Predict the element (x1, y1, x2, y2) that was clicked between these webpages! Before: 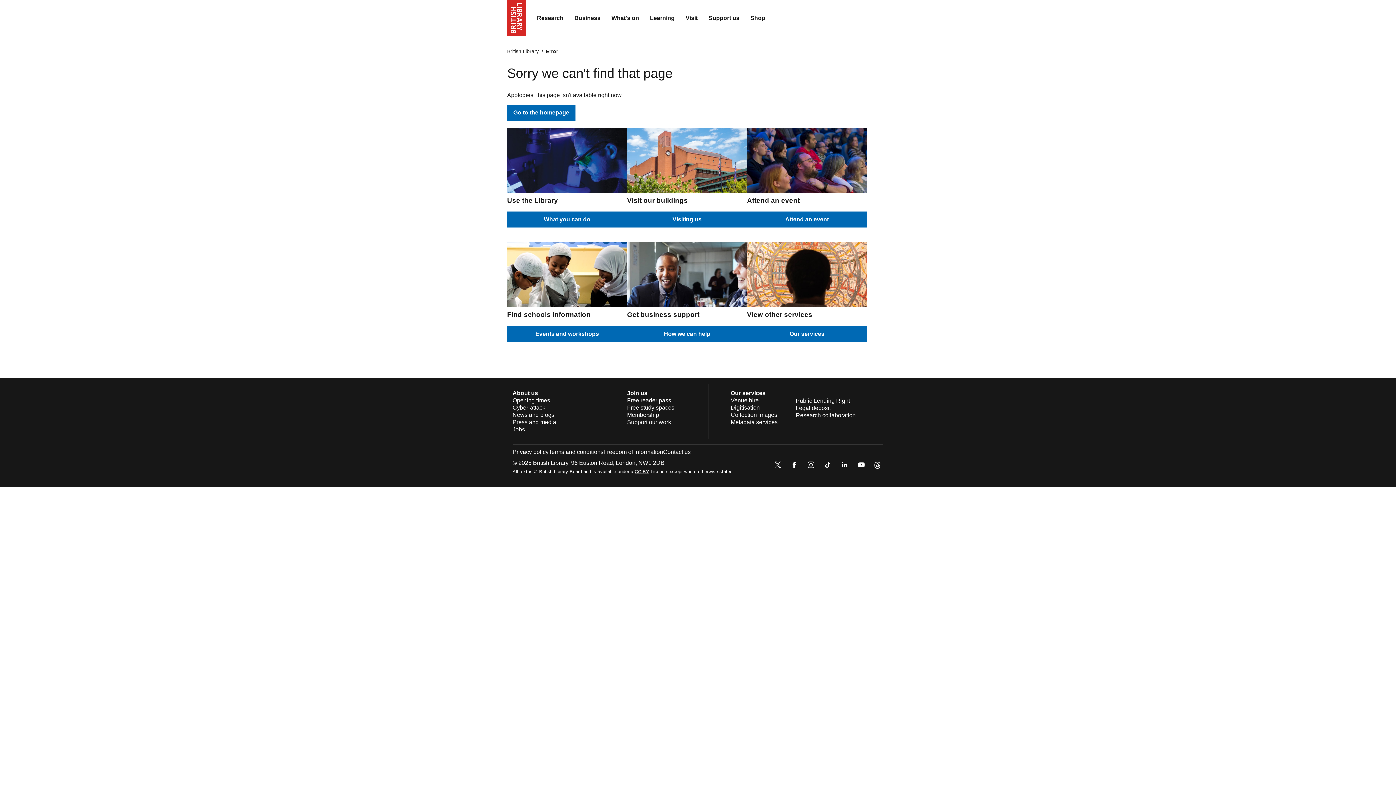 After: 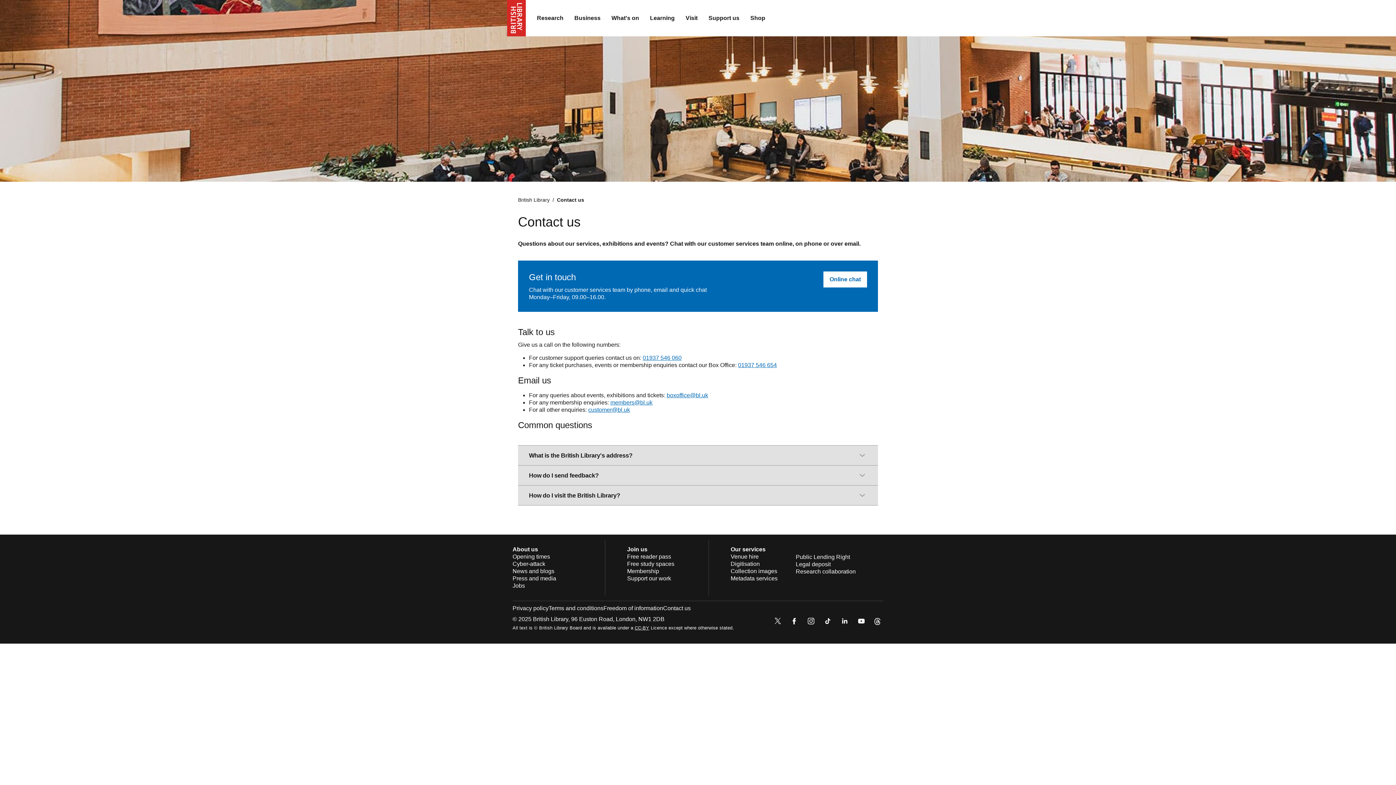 Action: label: Contact us bbox: (663, 449, 690, 455)